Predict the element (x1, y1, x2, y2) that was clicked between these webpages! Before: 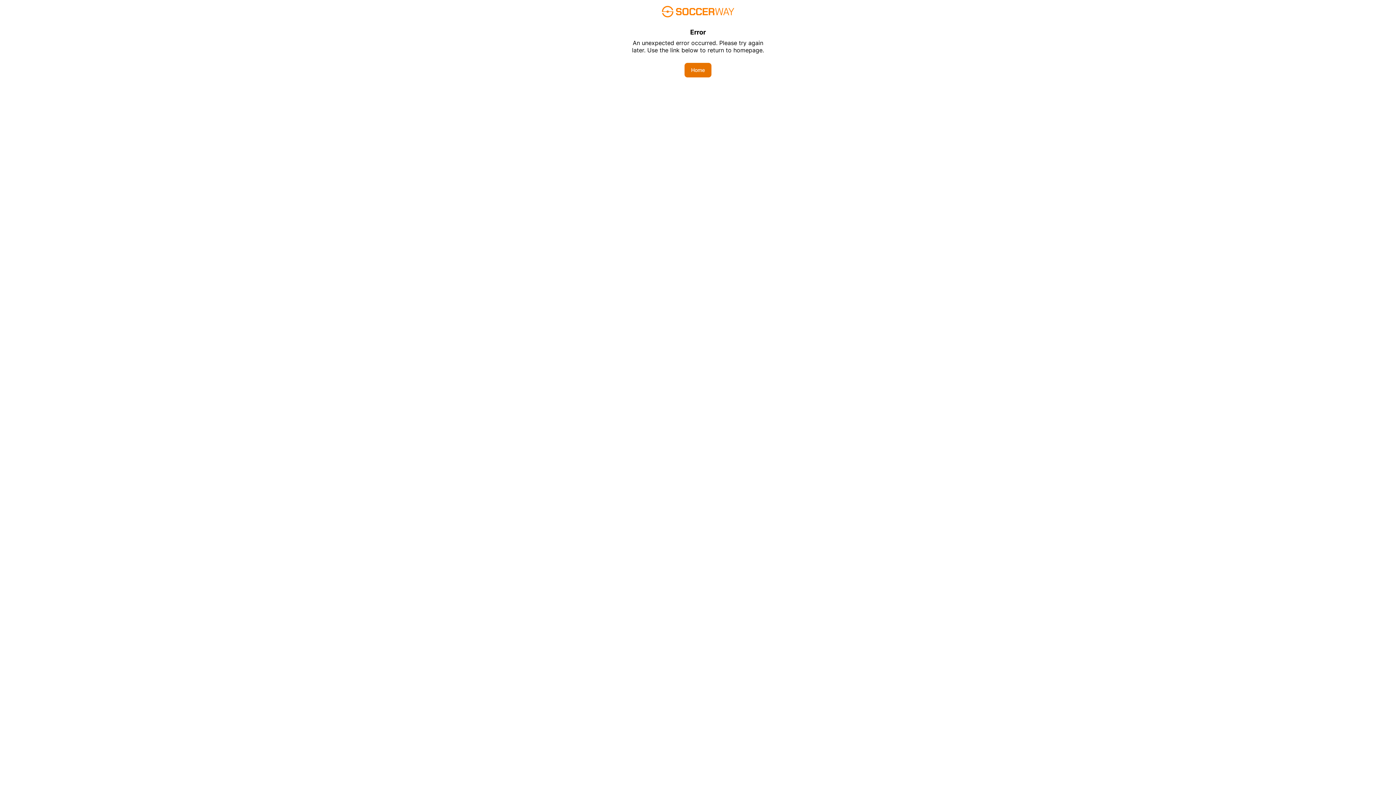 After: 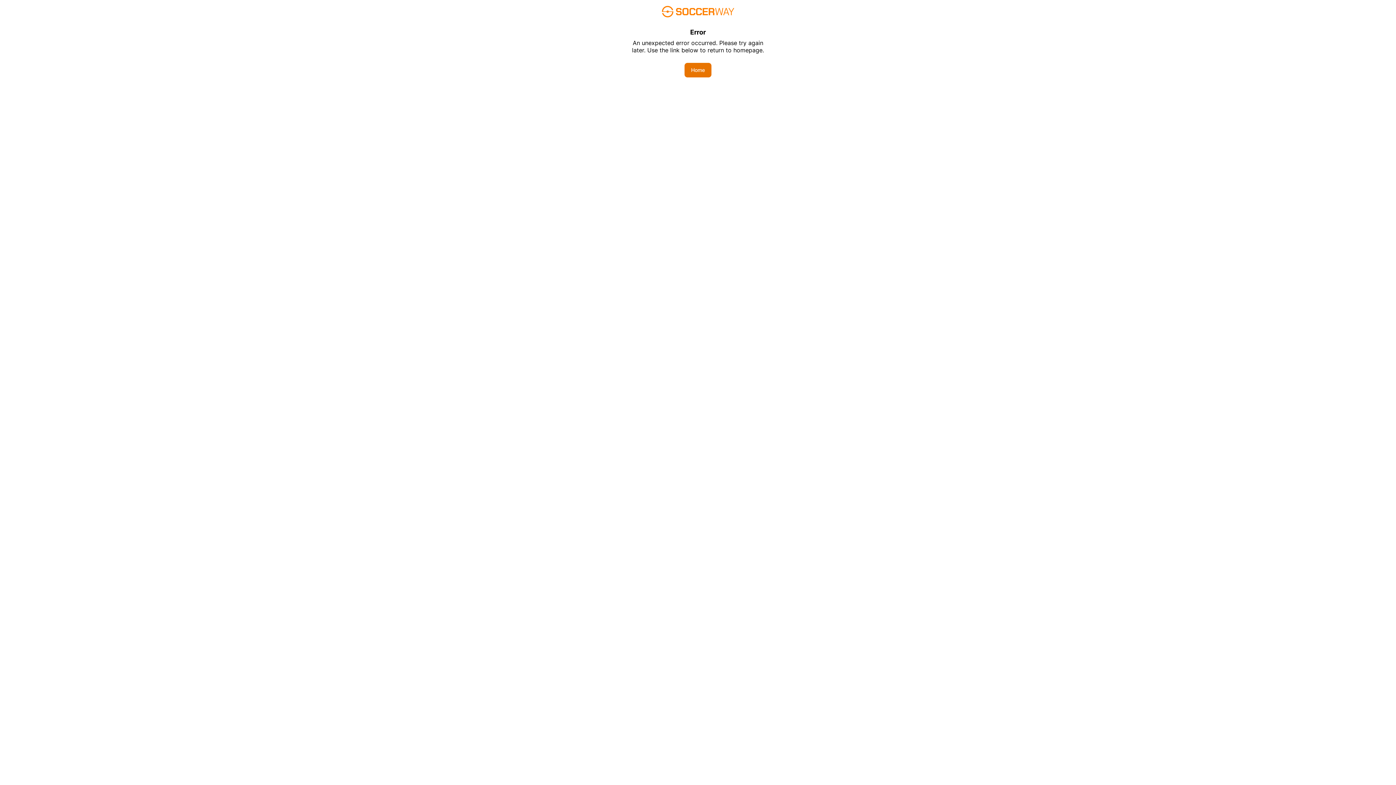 Action: bbox: (684, 62, 711, 77) label: Home